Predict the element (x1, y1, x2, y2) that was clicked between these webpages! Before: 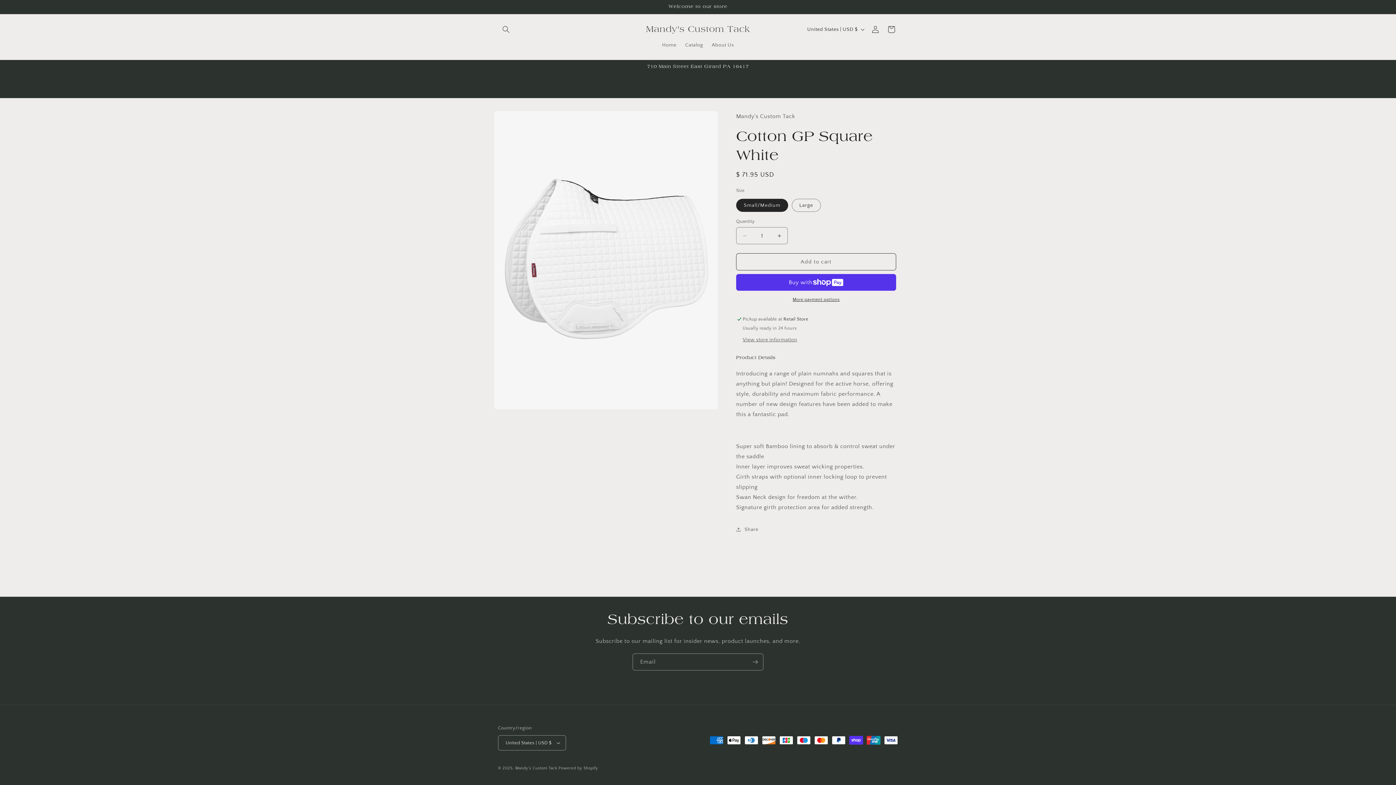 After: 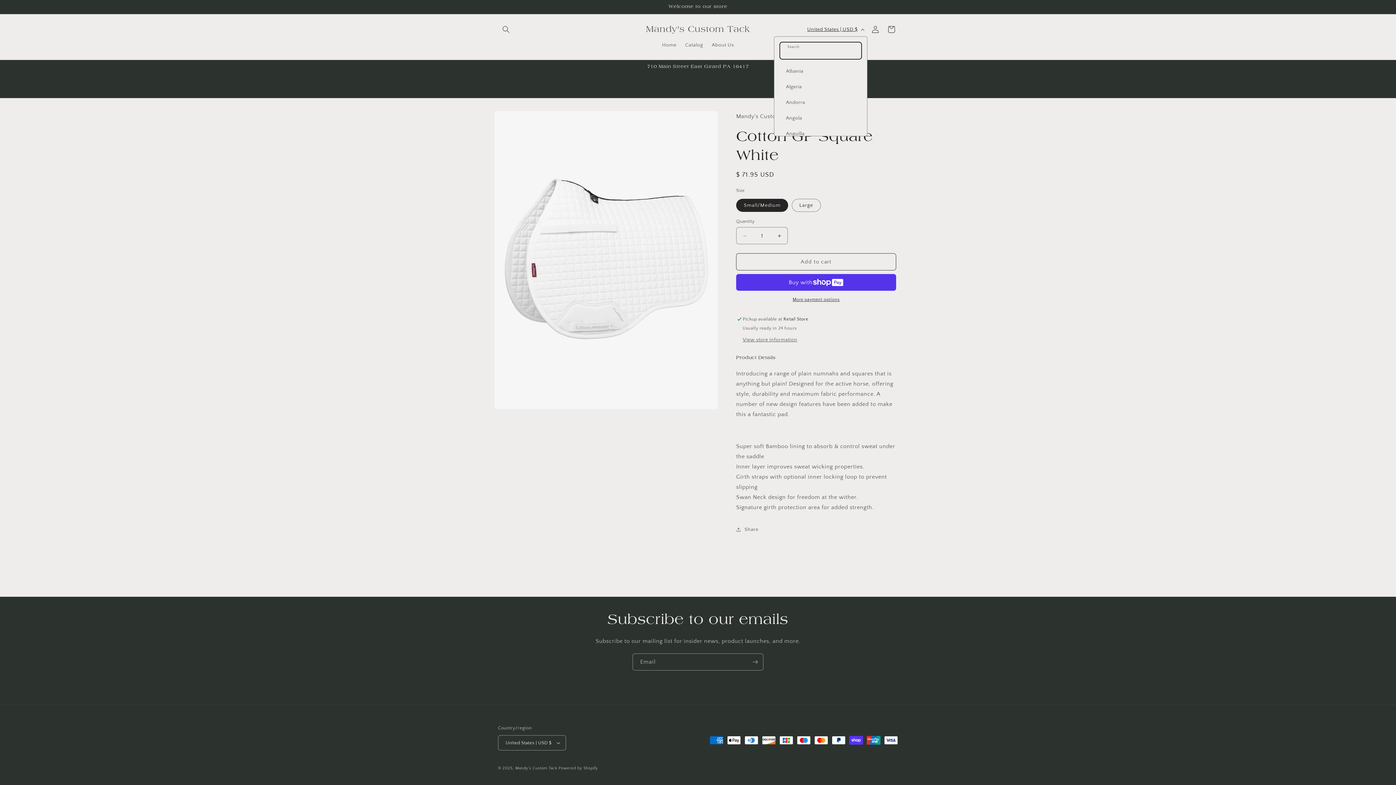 Action: bbox: (803, 22, 867, 36) label: United States | USD $